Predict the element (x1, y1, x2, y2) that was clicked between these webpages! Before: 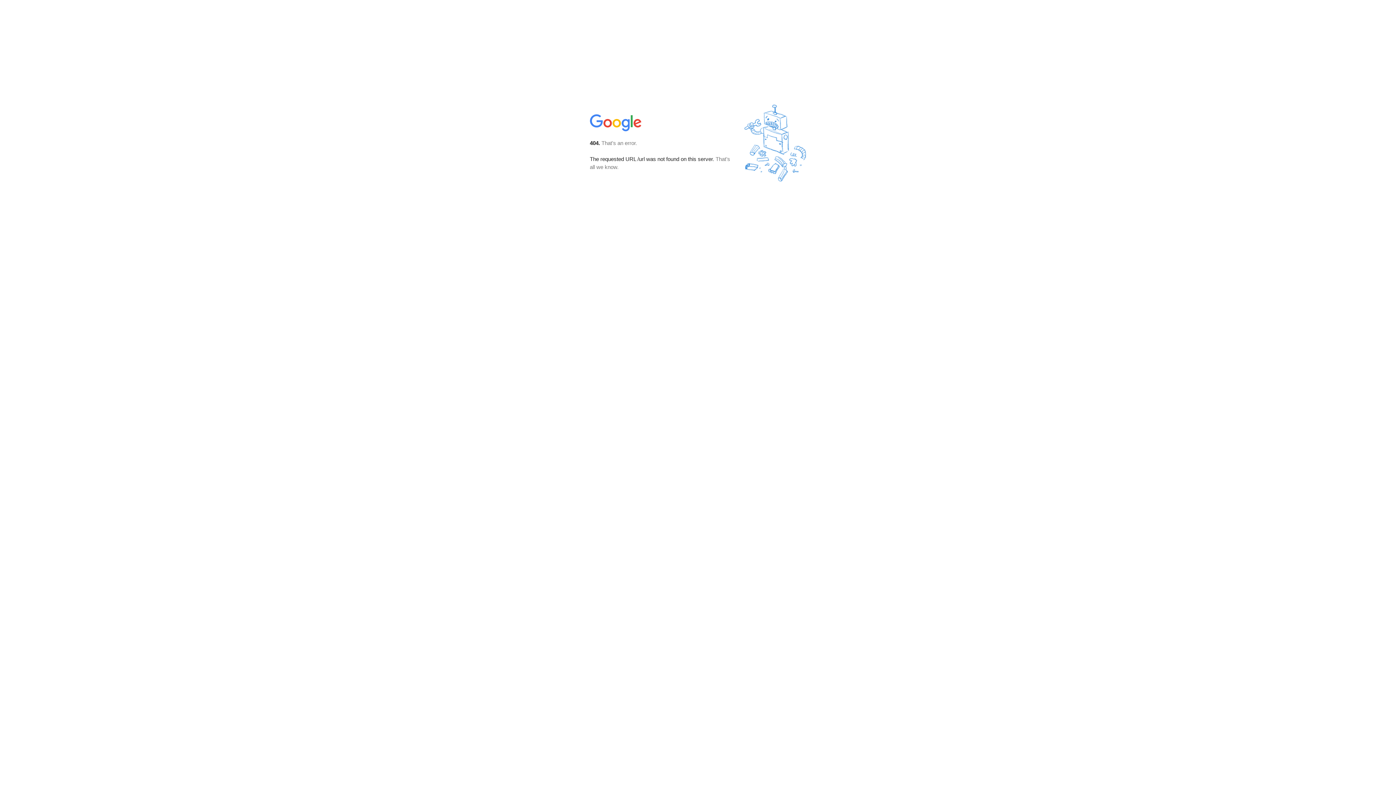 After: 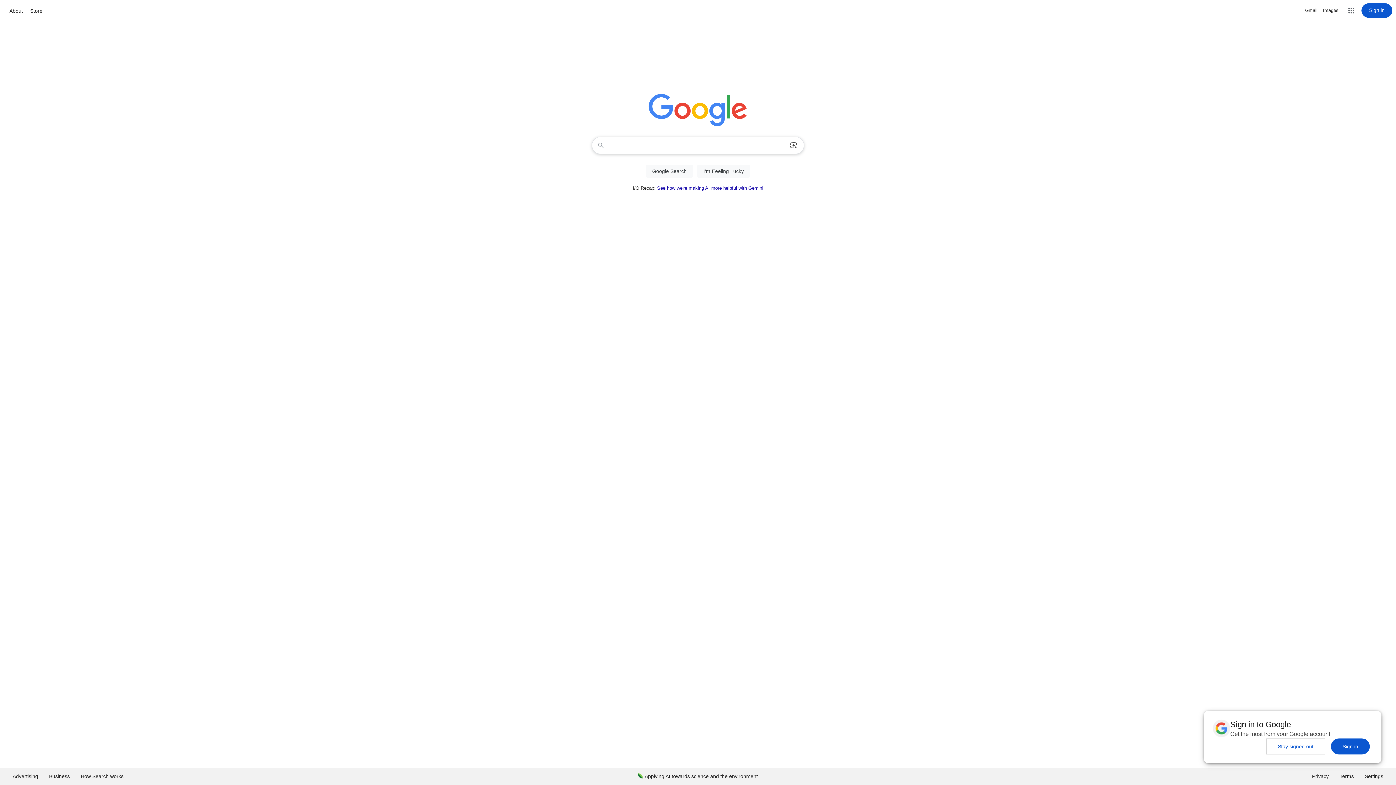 Action: bbox: (590, 127, 642, 134)